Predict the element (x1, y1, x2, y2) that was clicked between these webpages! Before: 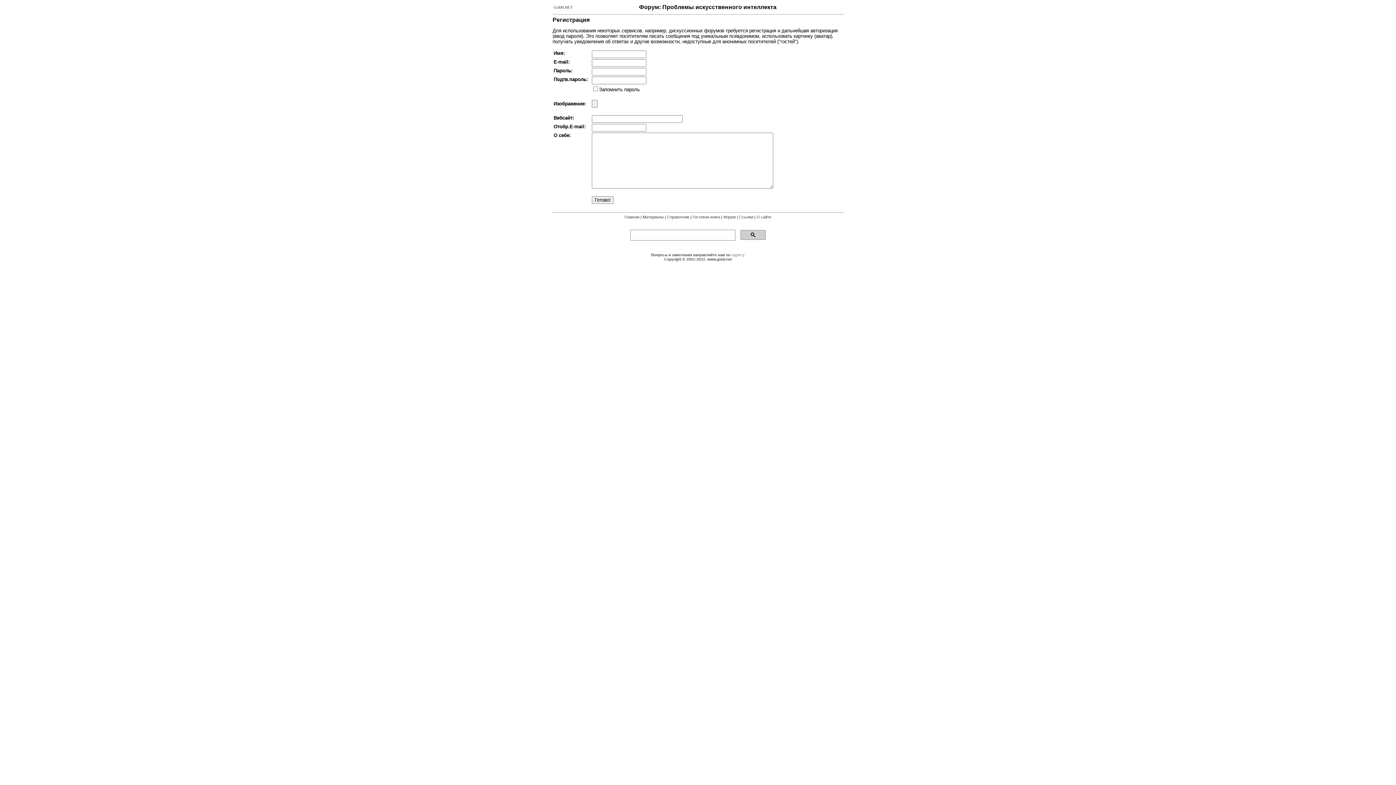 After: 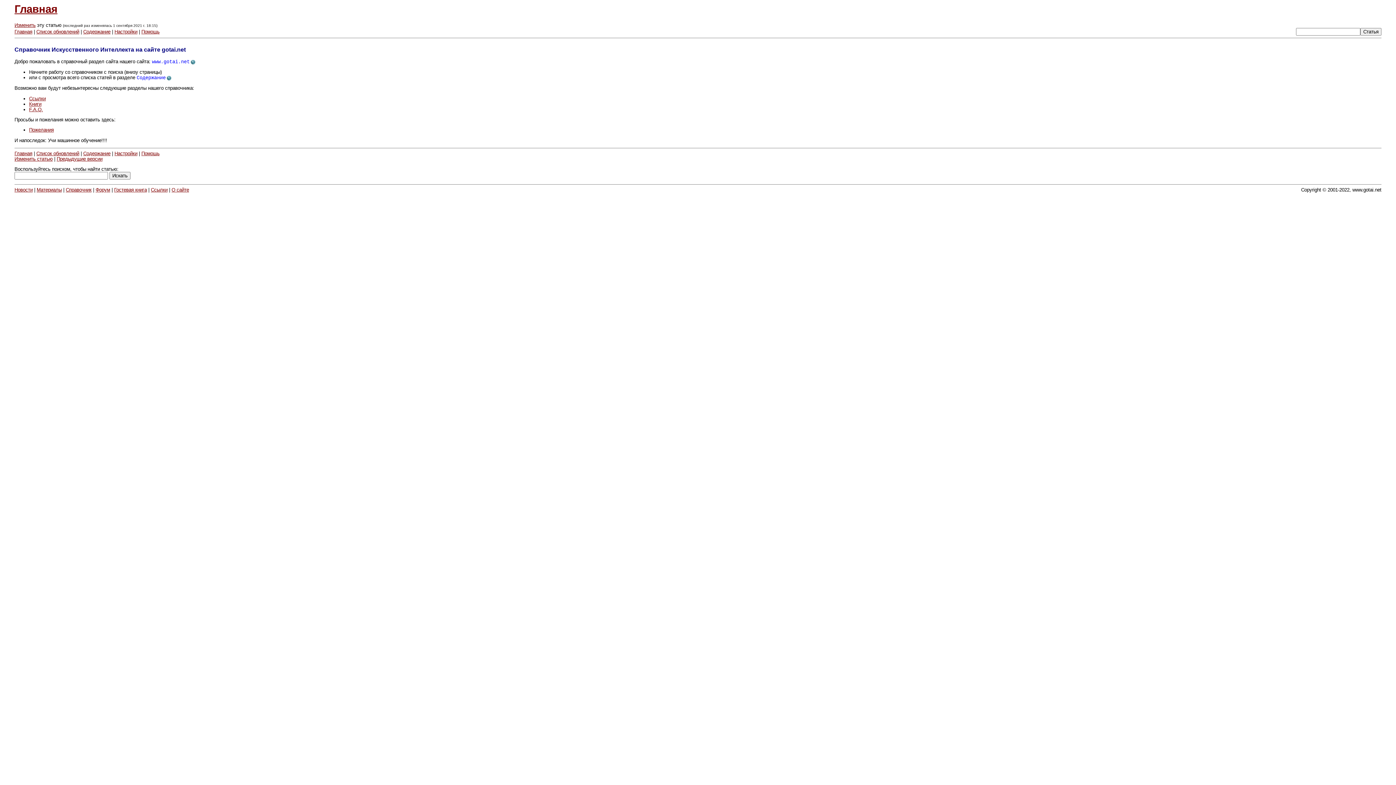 Action: label: Справочник bbox: (667, 214, 689, 219)